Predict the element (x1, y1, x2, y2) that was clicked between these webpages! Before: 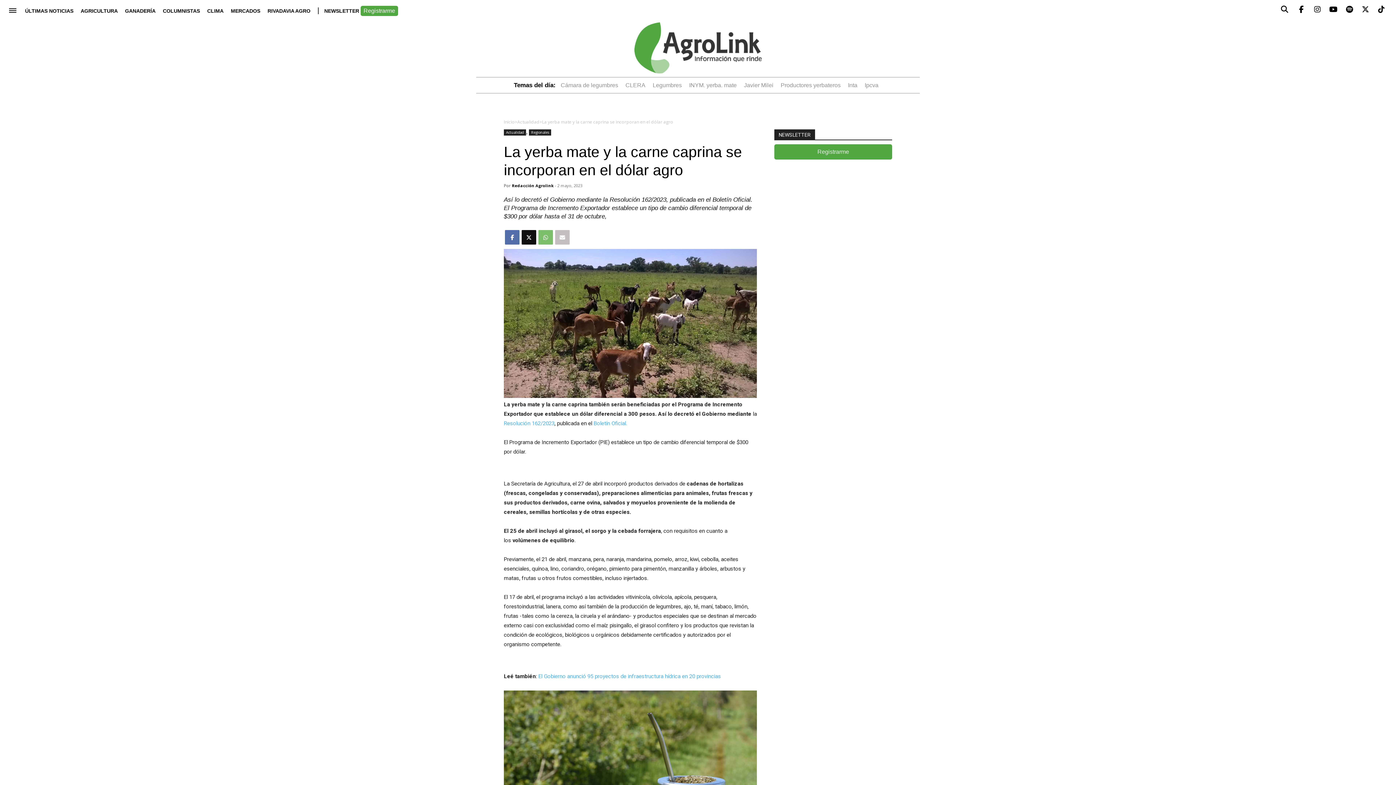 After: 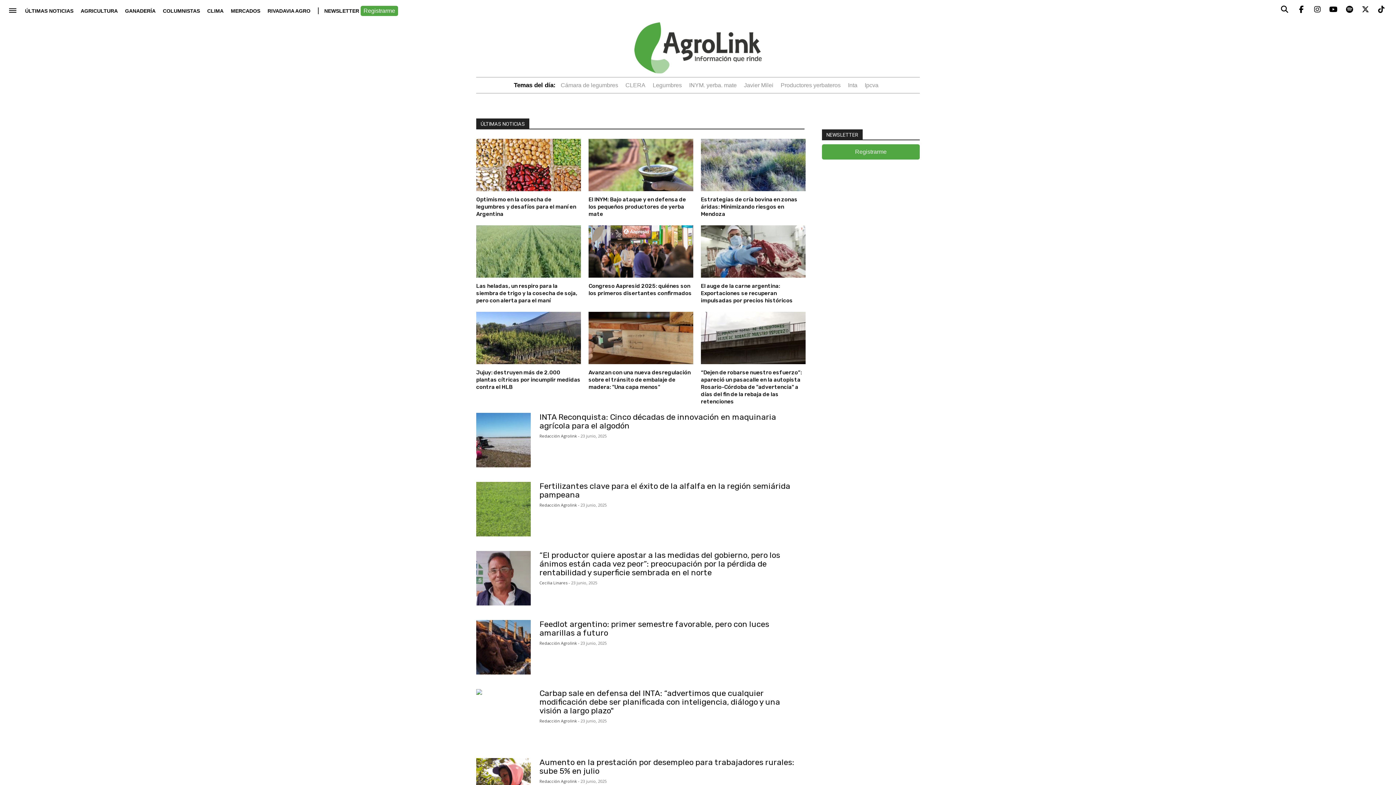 Action: label: ÚLTIMAS NOTICIAS bbox: (21, 8, 77, 13)